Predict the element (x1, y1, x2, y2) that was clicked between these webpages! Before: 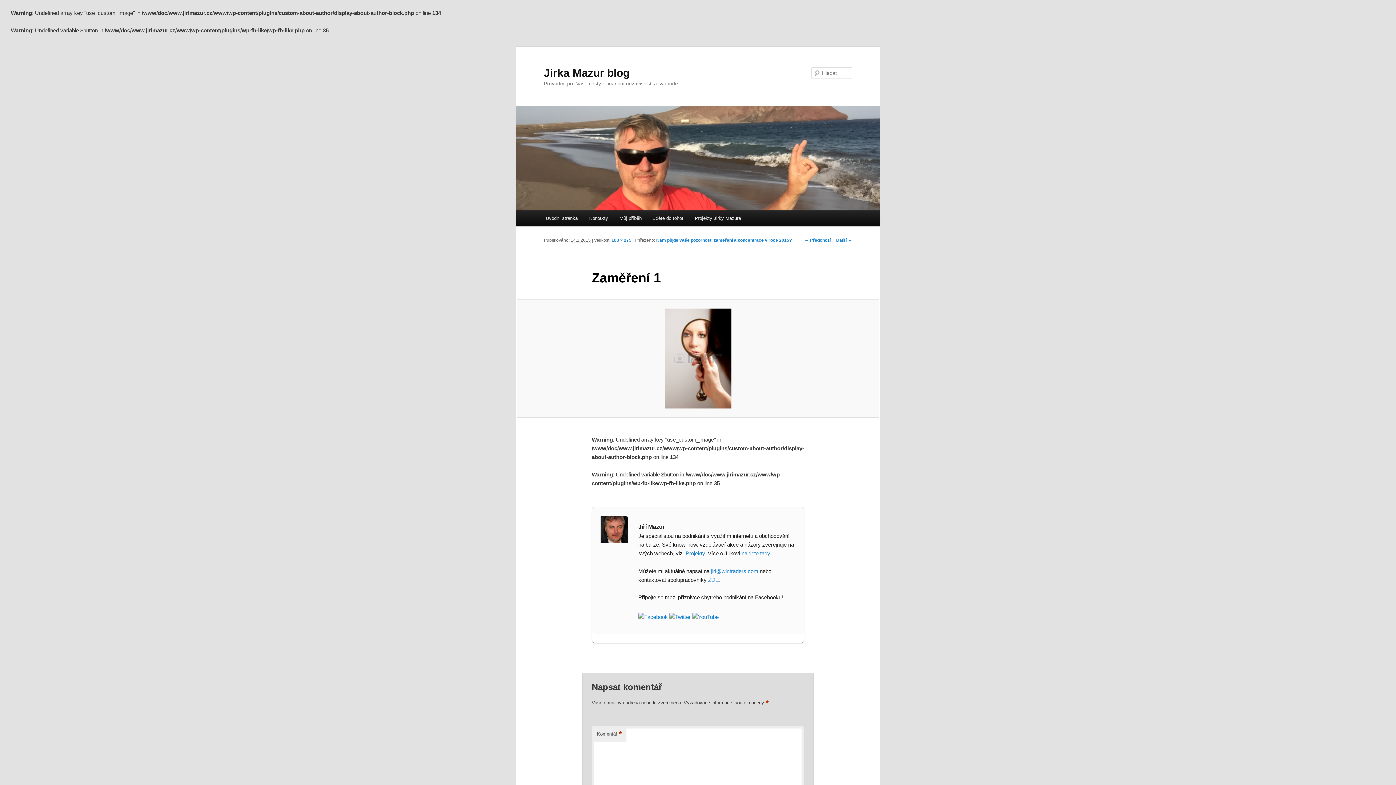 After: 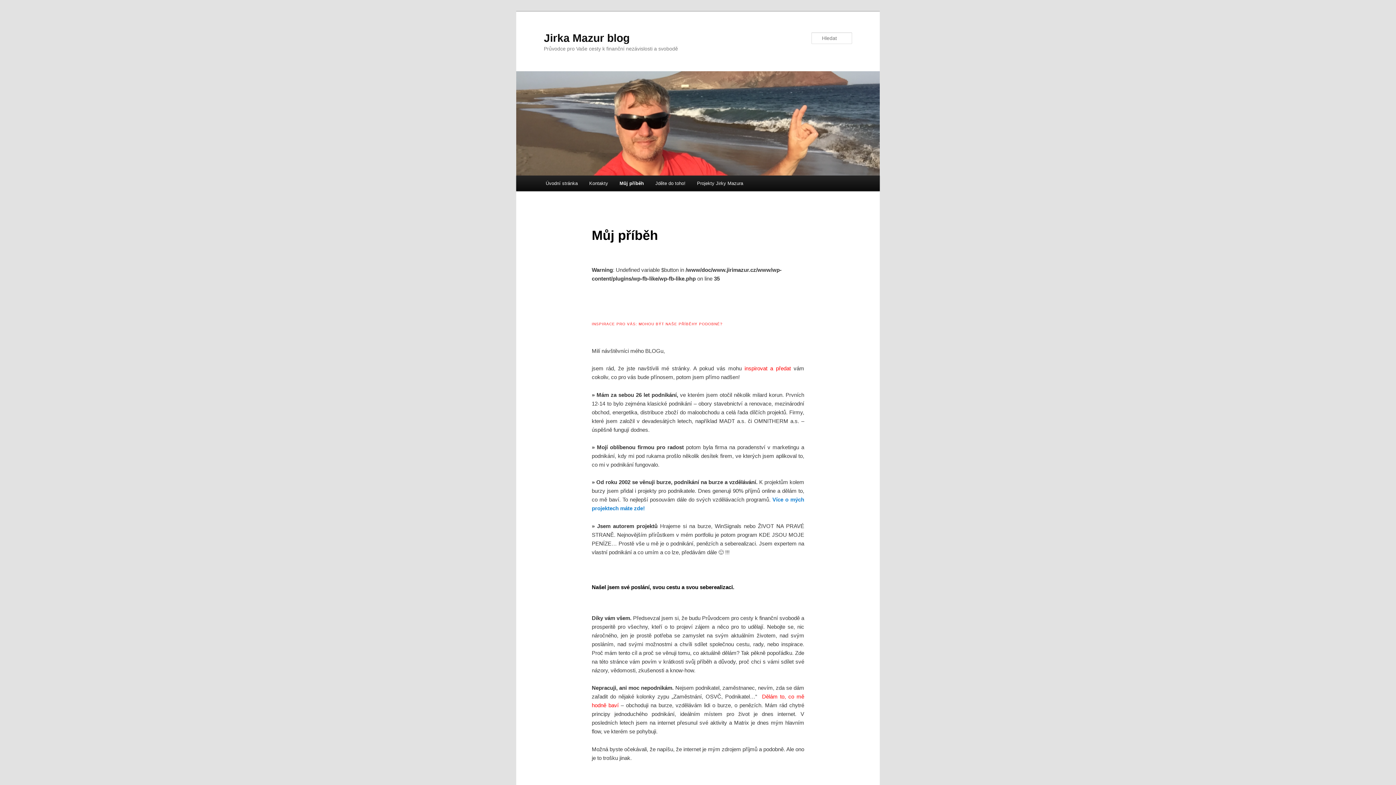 Action: label: Můj příběh bbox: (613, 210, 647, 226)